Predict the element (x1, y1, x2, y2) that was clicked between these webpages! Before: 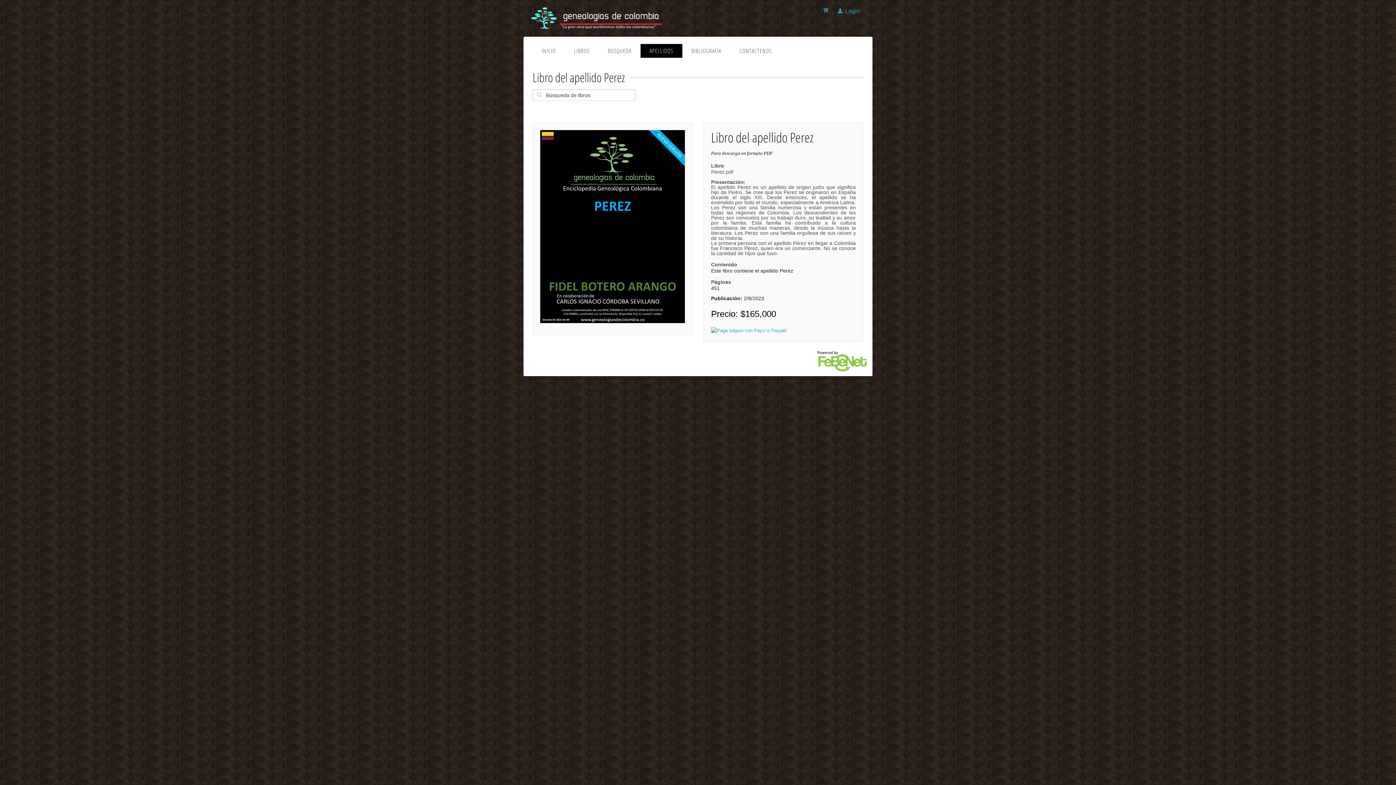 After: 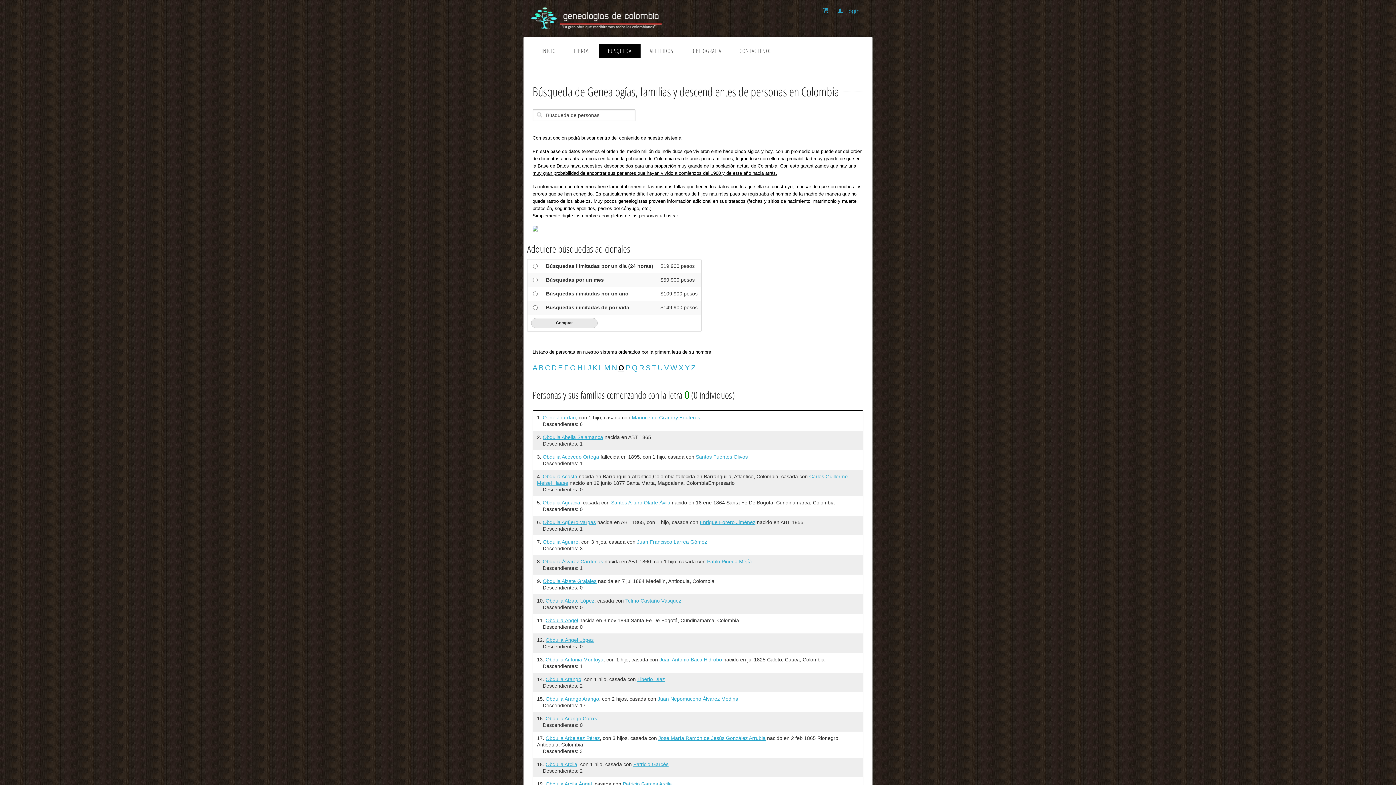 Action: bbox: (598, 43, 640, 57) label: BÚSQUEDA